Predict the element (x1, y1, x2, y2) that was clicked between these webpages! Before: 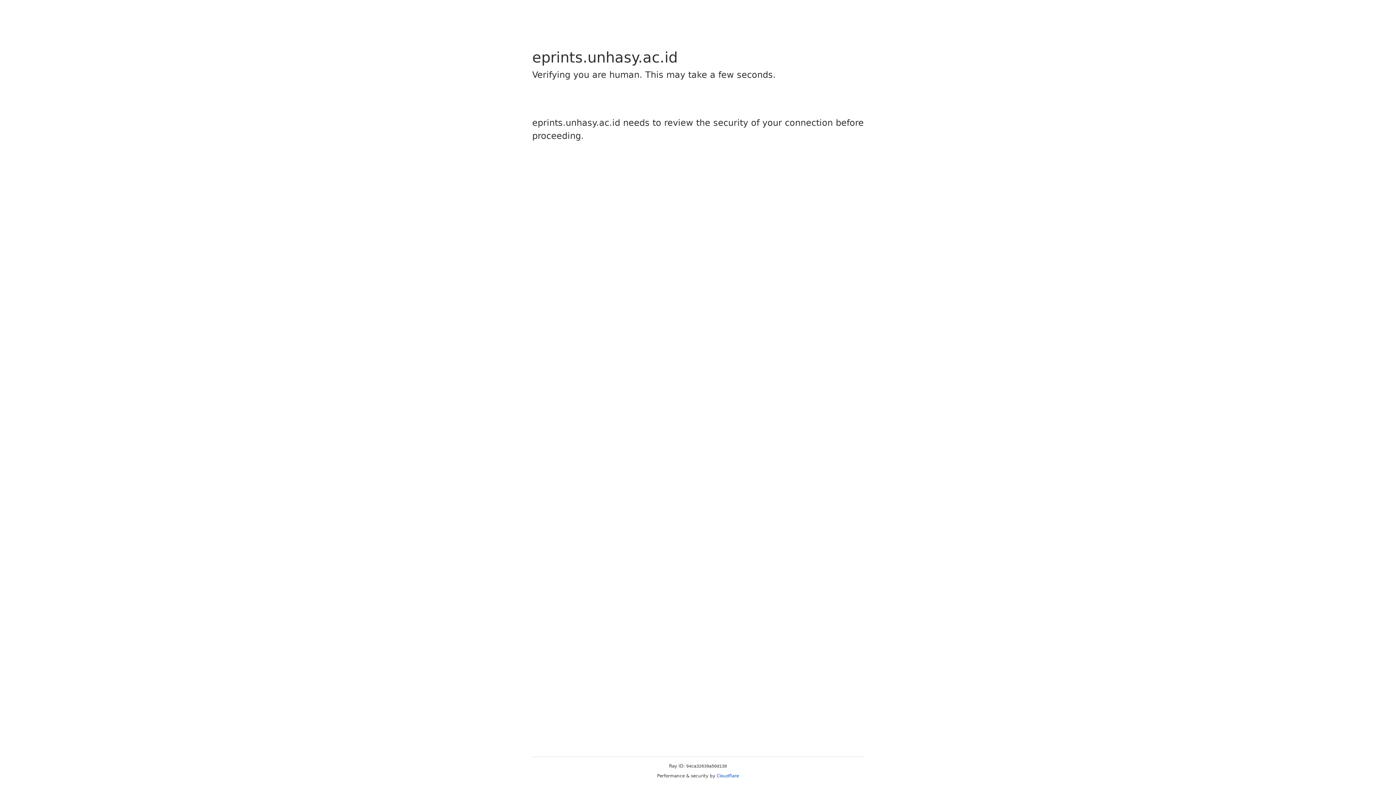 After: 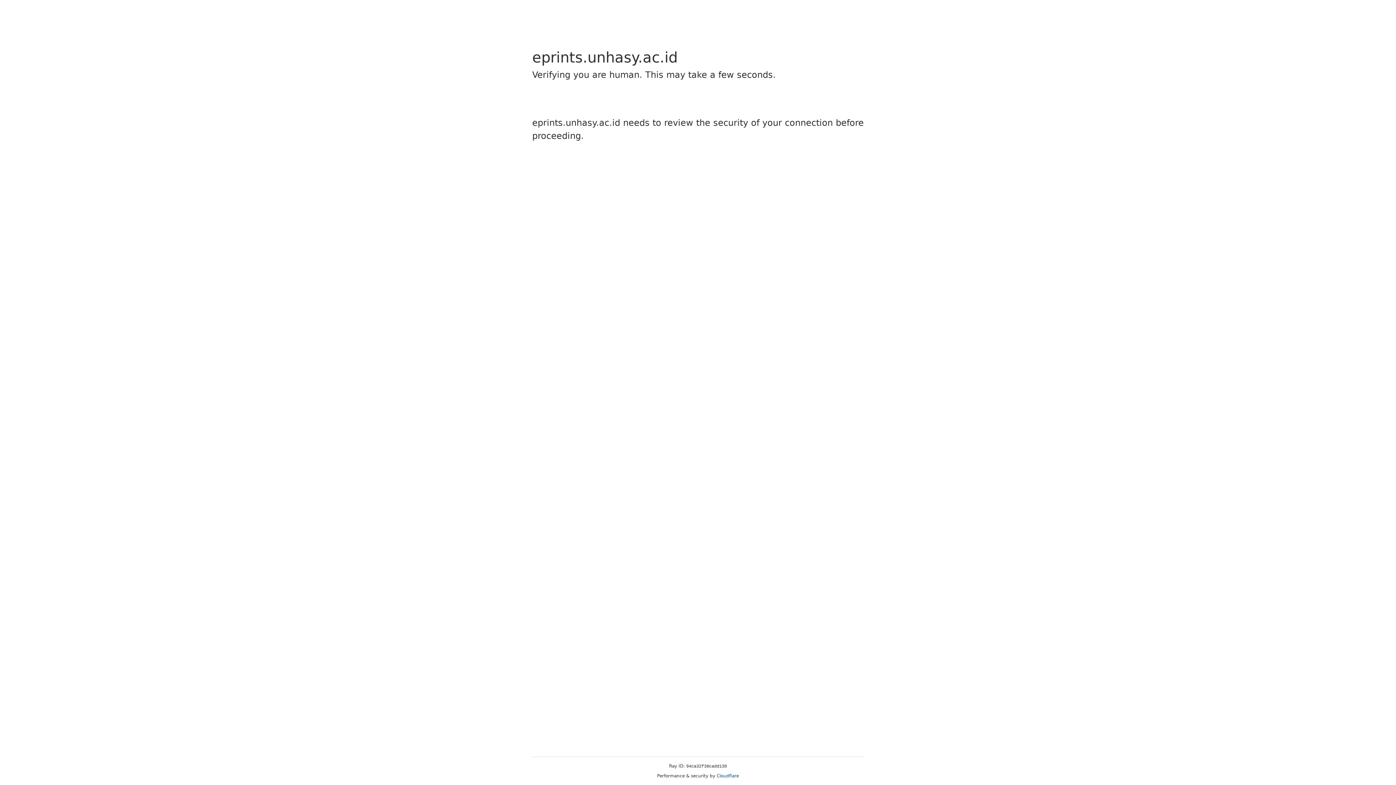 Action: bbox: (716, 773, 739, 778) label: Cloudflare